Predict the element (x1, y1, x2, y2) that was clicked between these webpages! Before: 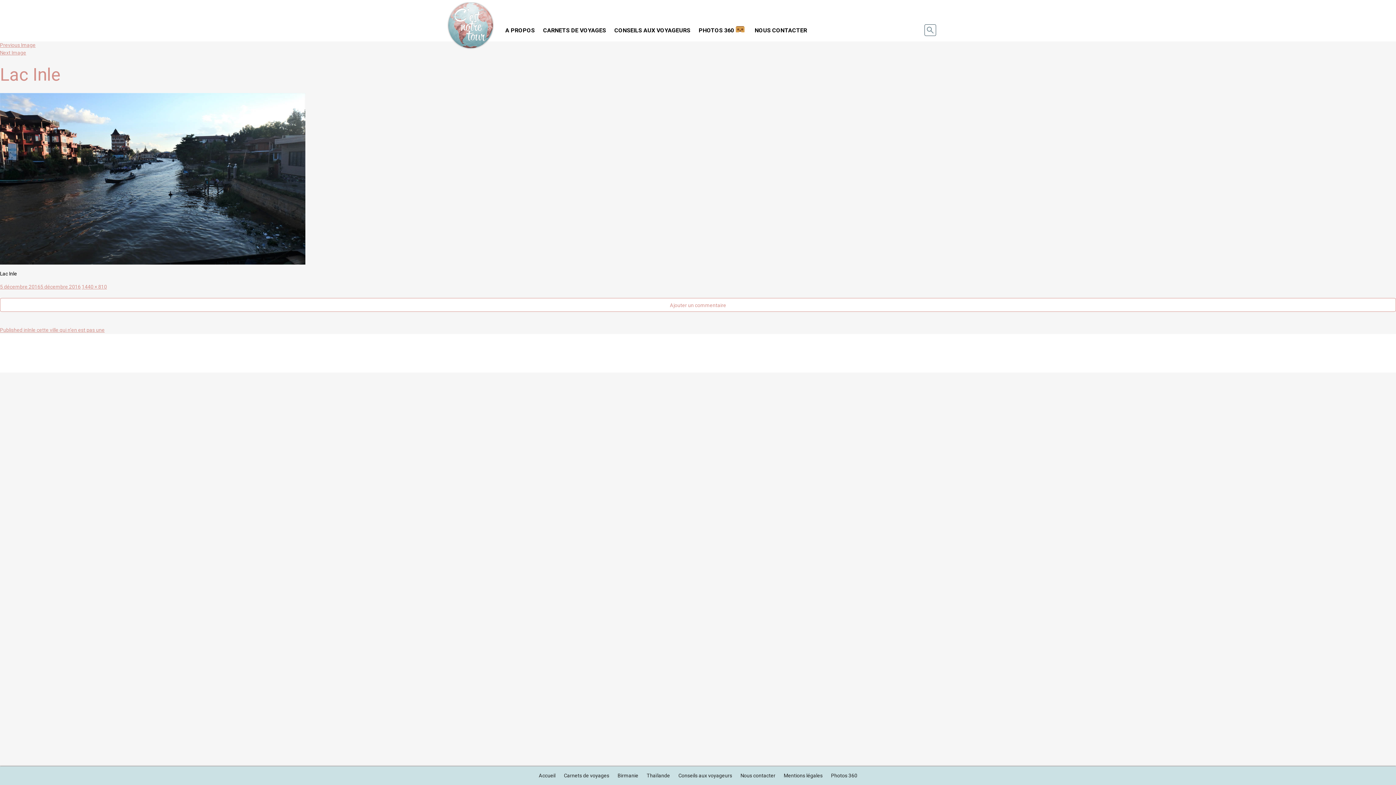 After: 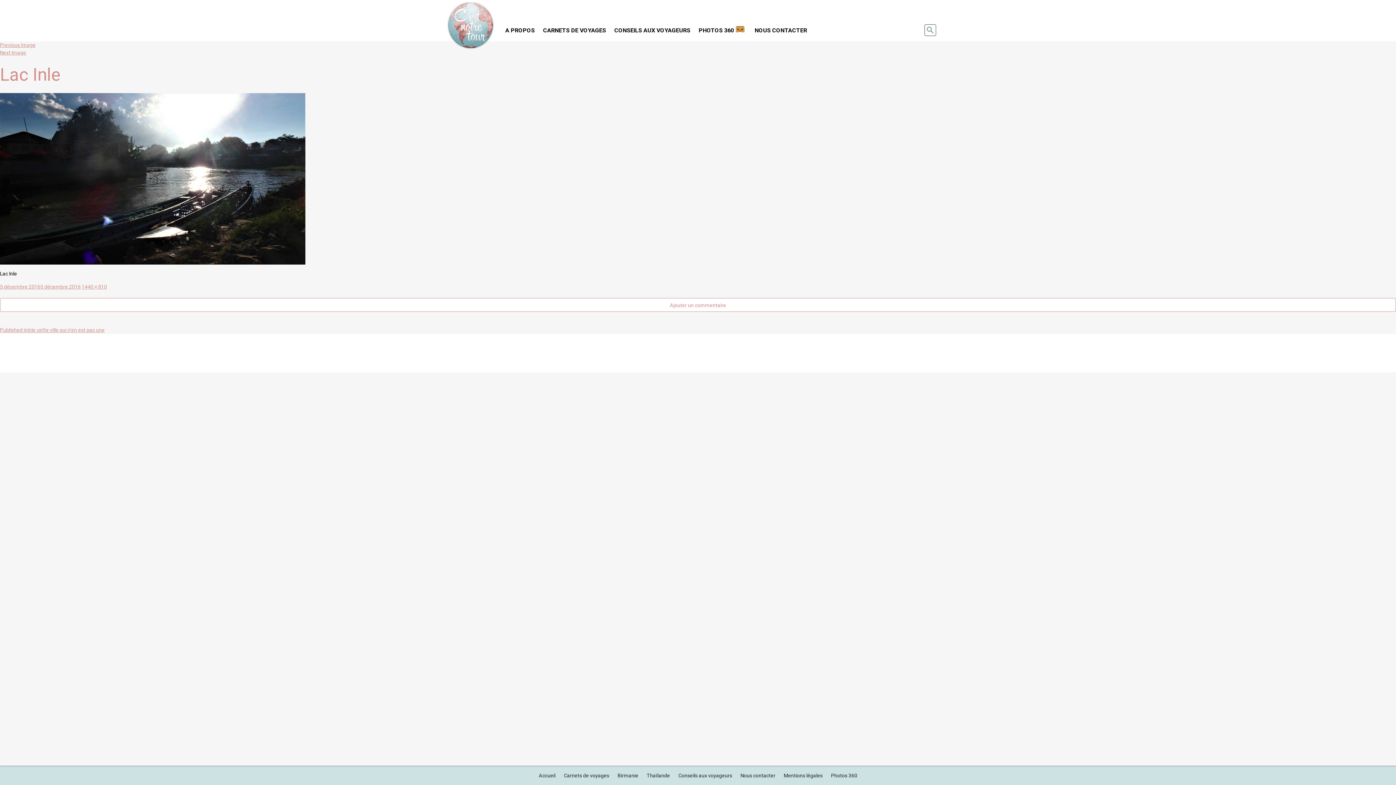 Action: bbox: (0, 42, 35, 48) label: Previous Image